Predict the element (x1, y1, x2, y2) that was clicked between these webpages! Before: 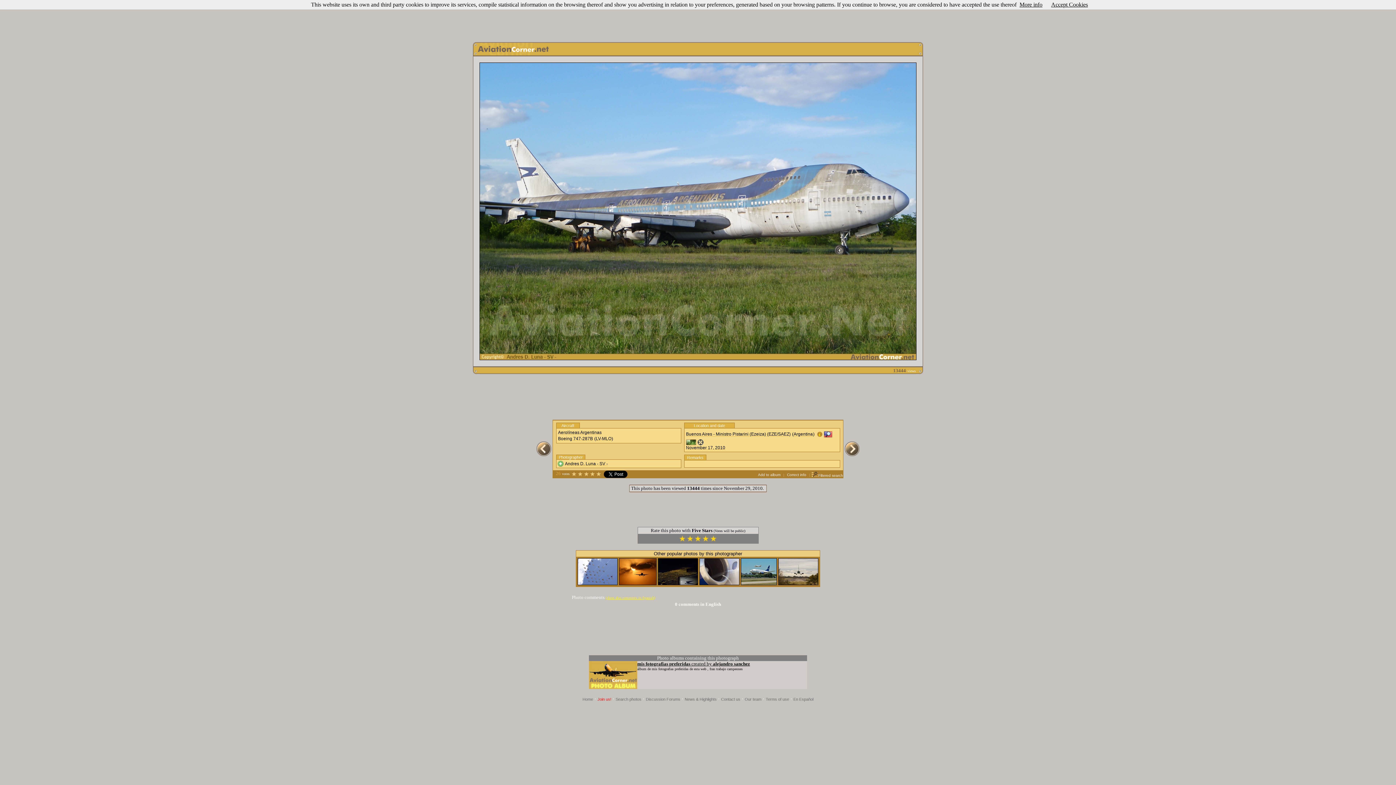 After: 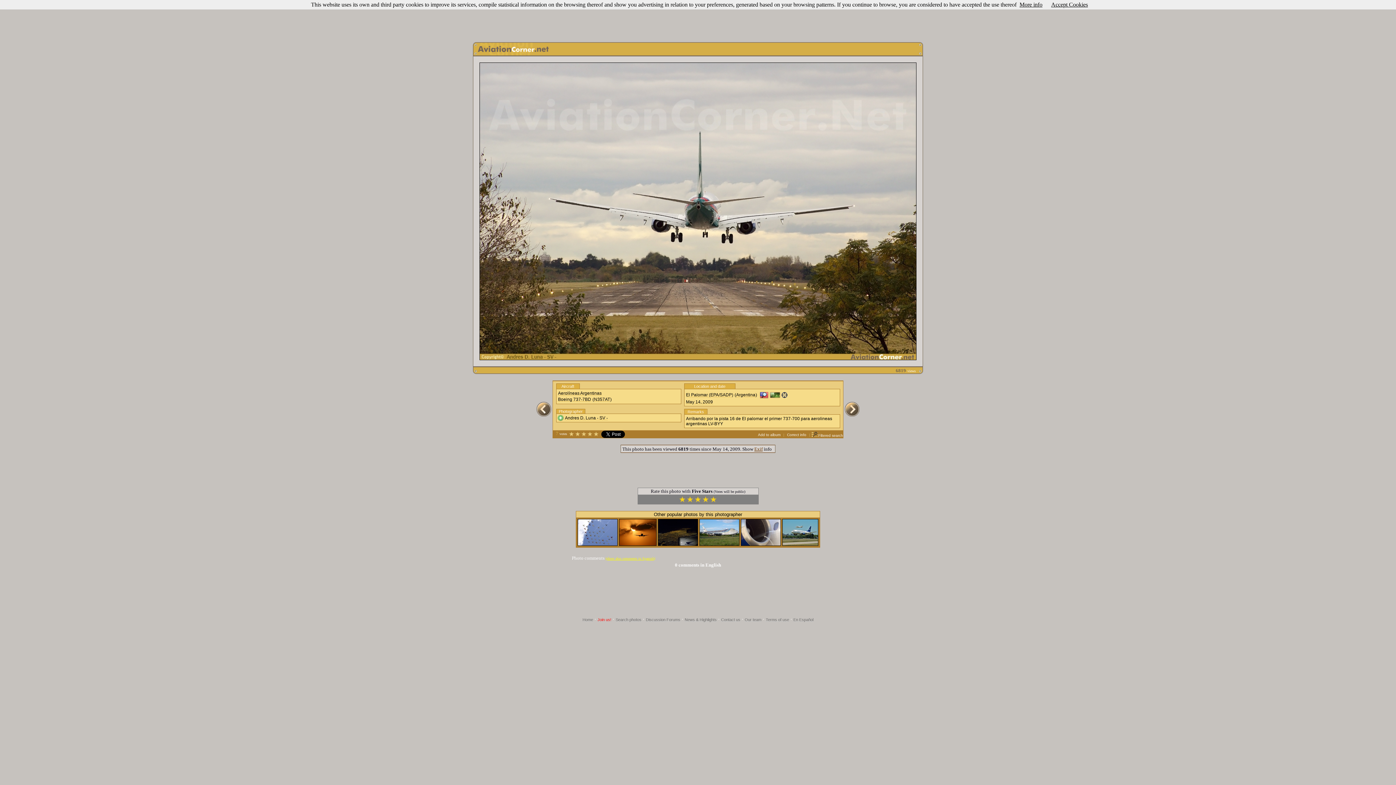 Action: bbox: (778, 580, 818, 586)